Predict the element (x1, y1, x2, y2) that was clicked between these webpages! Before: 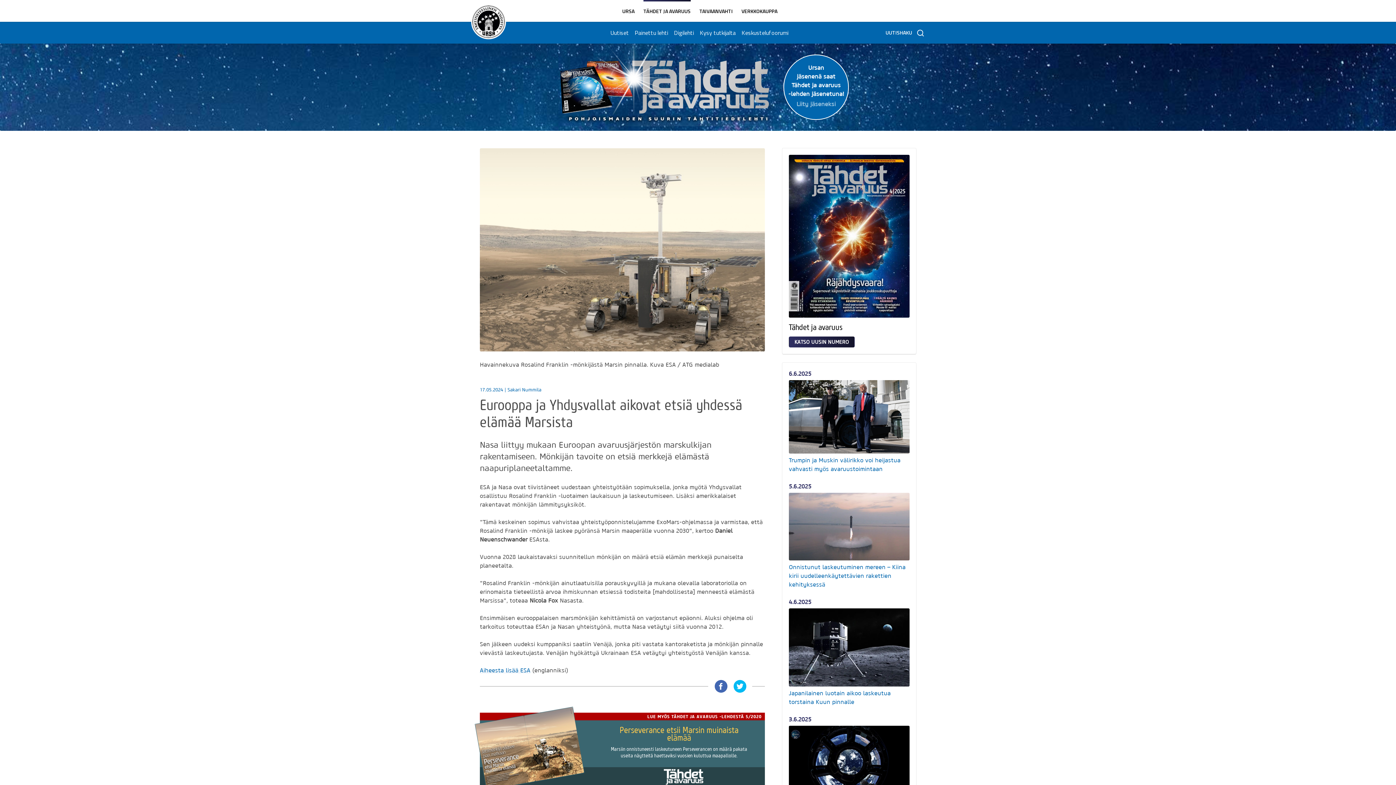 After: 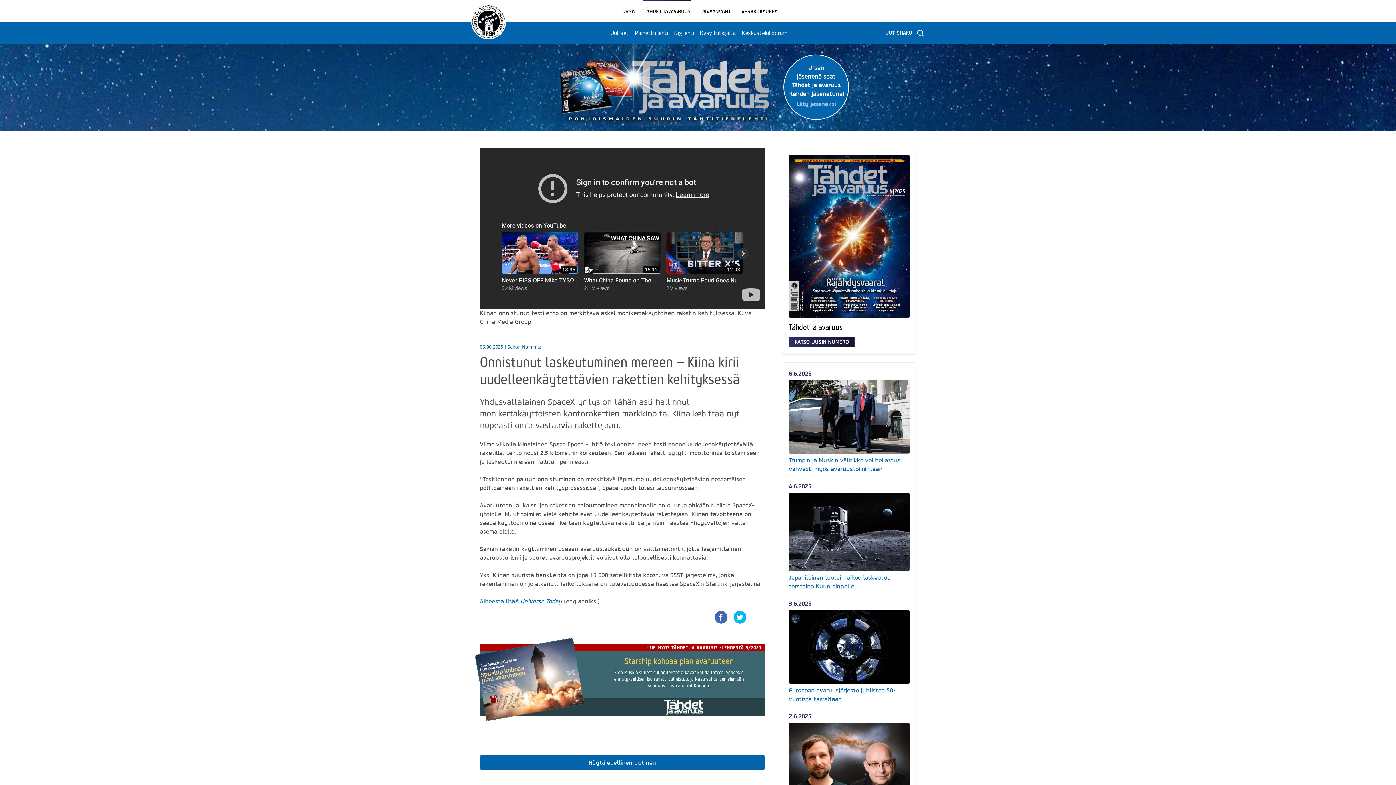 Action: label: 5.6.2025 bbox: (789, 482, 909, 563)